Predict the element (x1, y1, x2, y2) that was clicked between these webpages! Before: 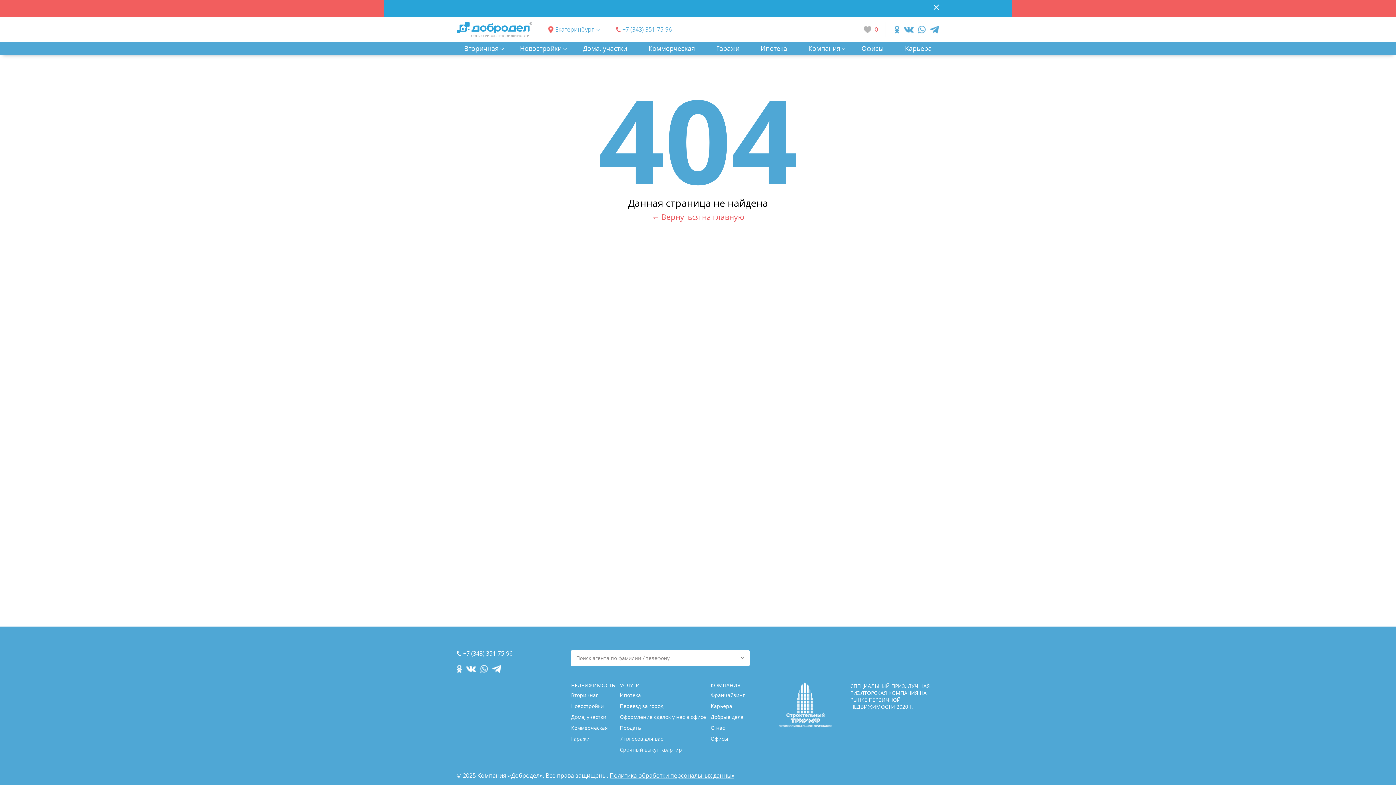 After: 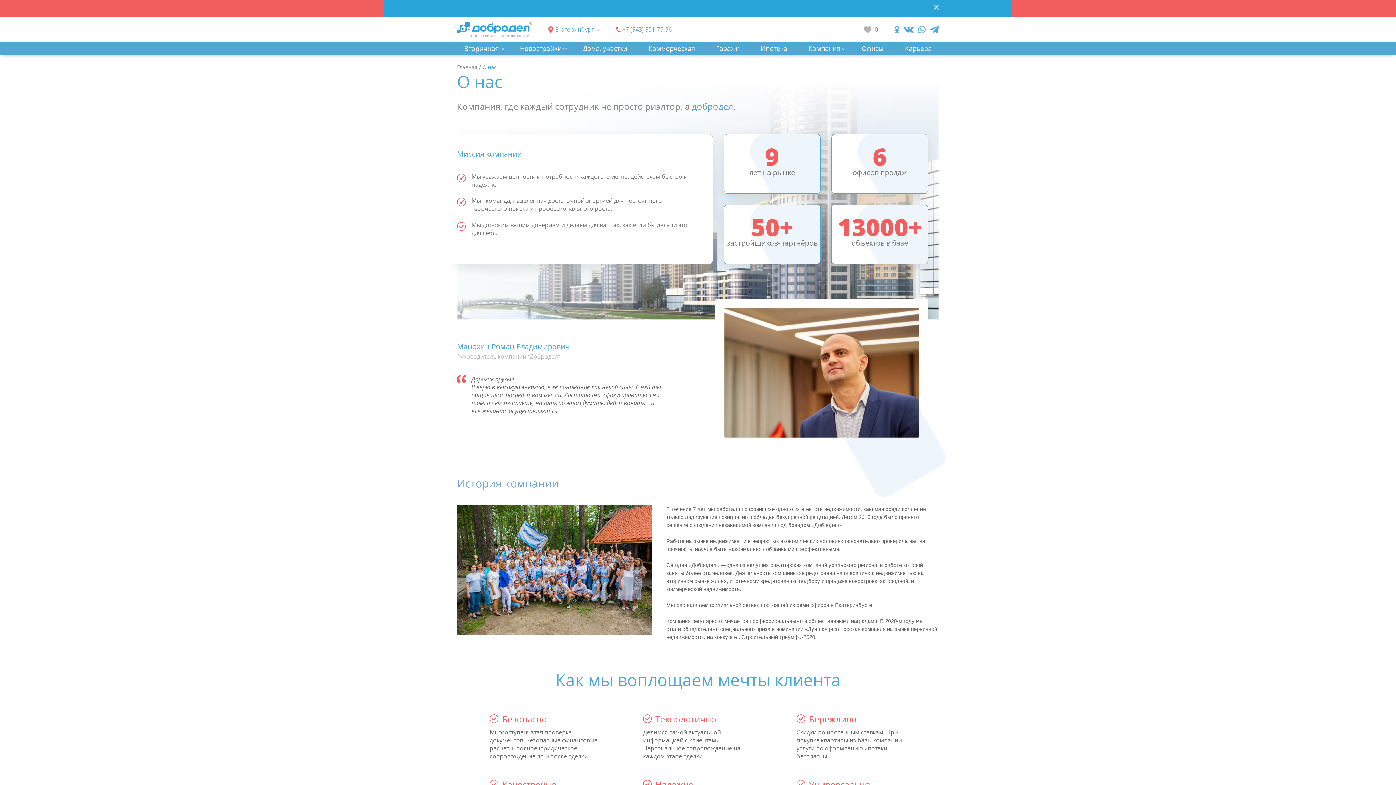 Action: bbox: (710, 724, 725, 731) label: О нас